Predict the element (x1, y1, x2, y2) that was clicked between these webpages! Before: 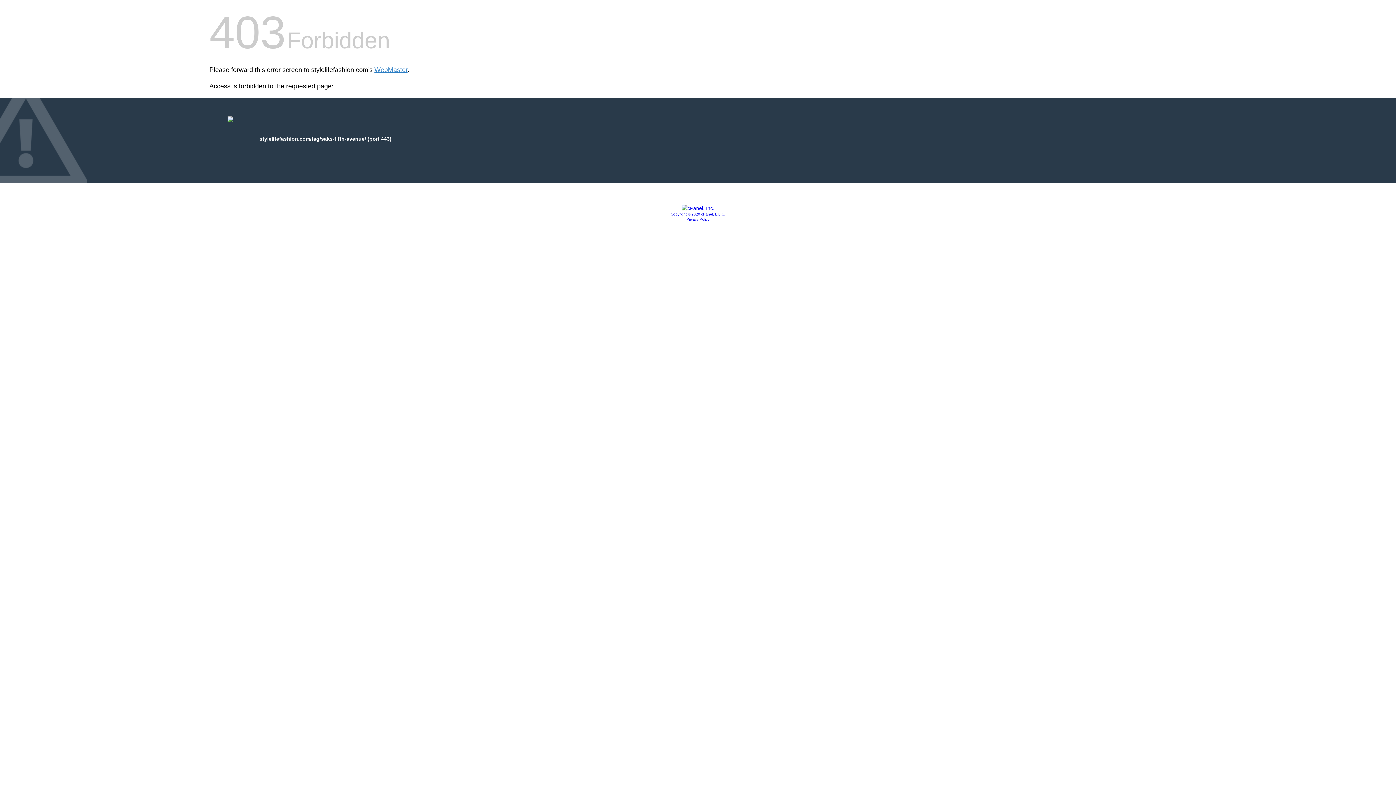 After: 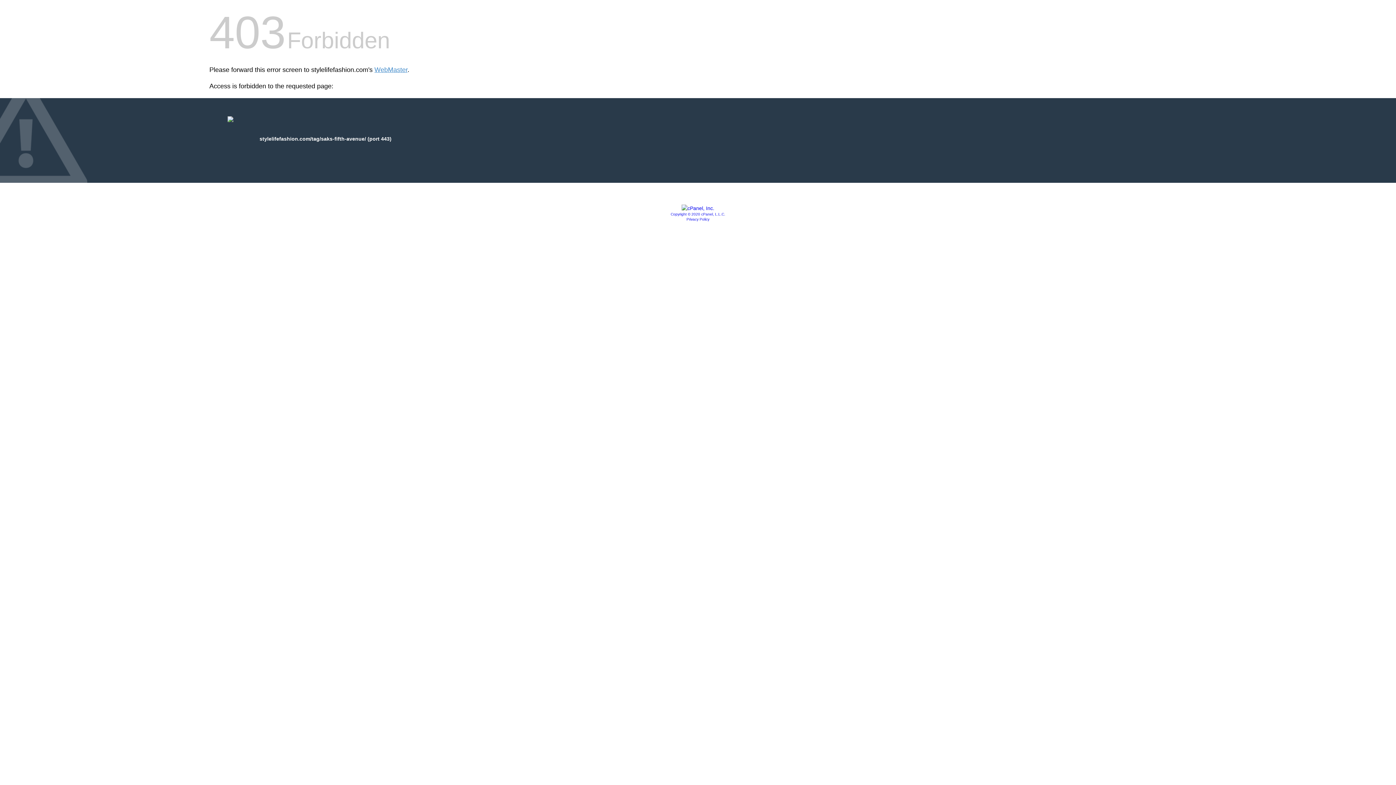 Action: bbox: (681, 205, 714, 211)